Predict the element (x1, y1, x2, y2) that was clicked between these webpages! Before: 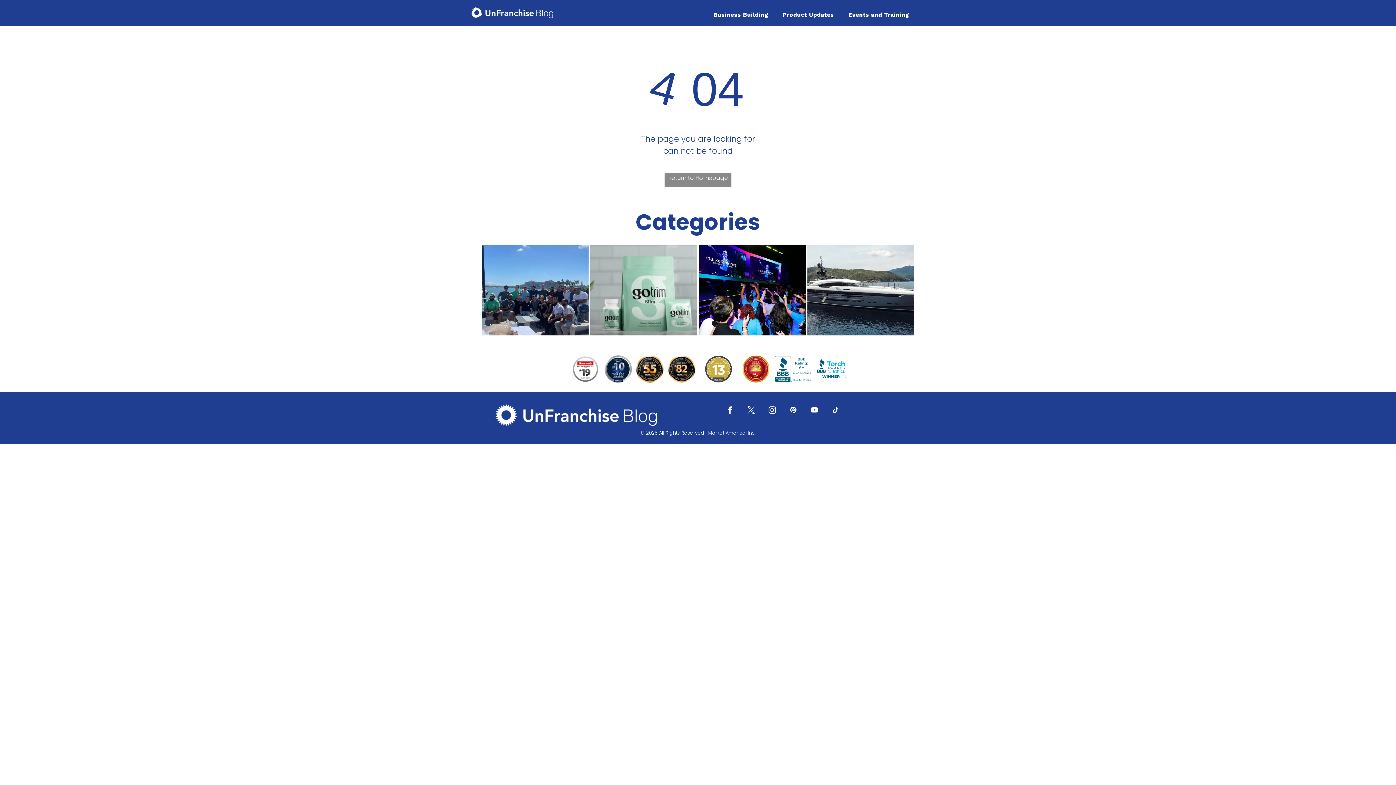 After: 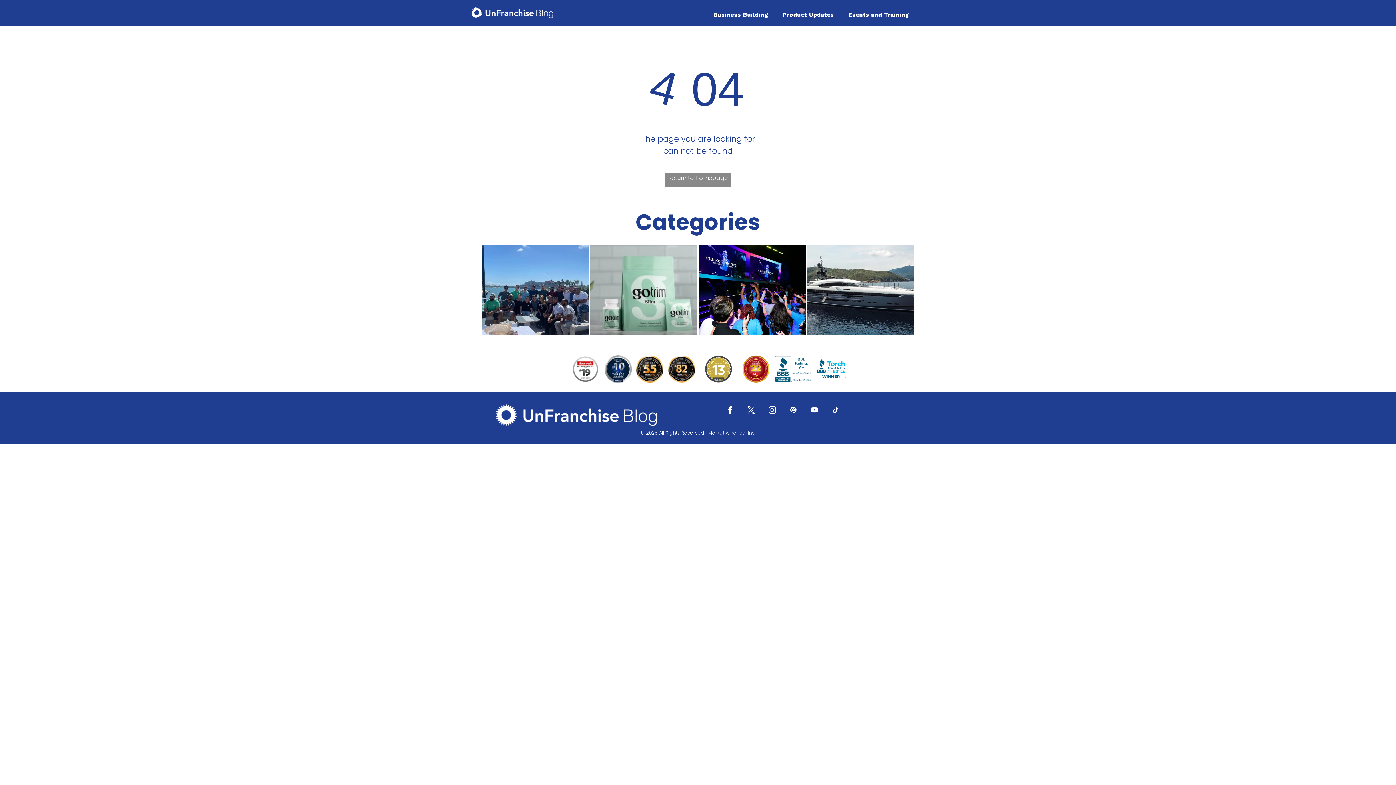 Action: bbox: (634, 355, 666, 382)